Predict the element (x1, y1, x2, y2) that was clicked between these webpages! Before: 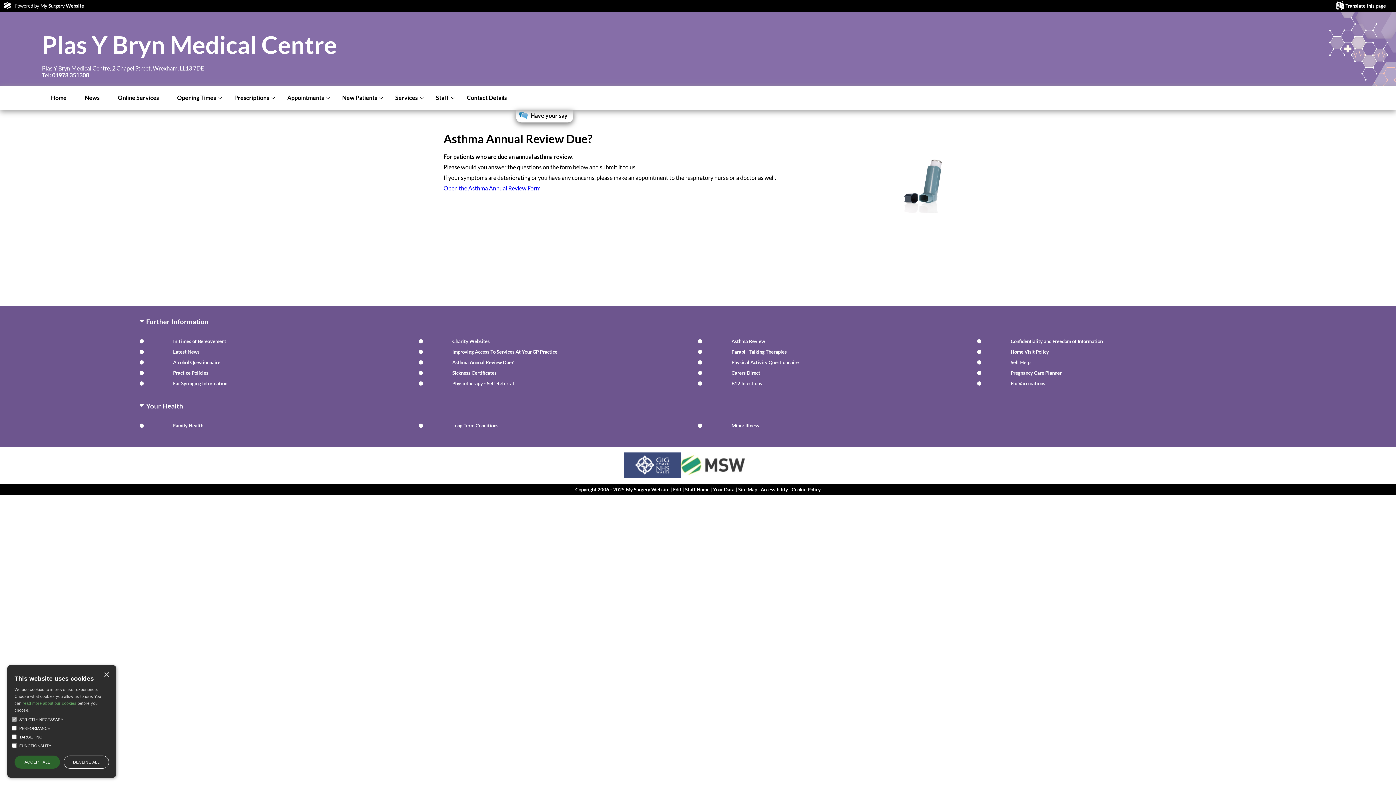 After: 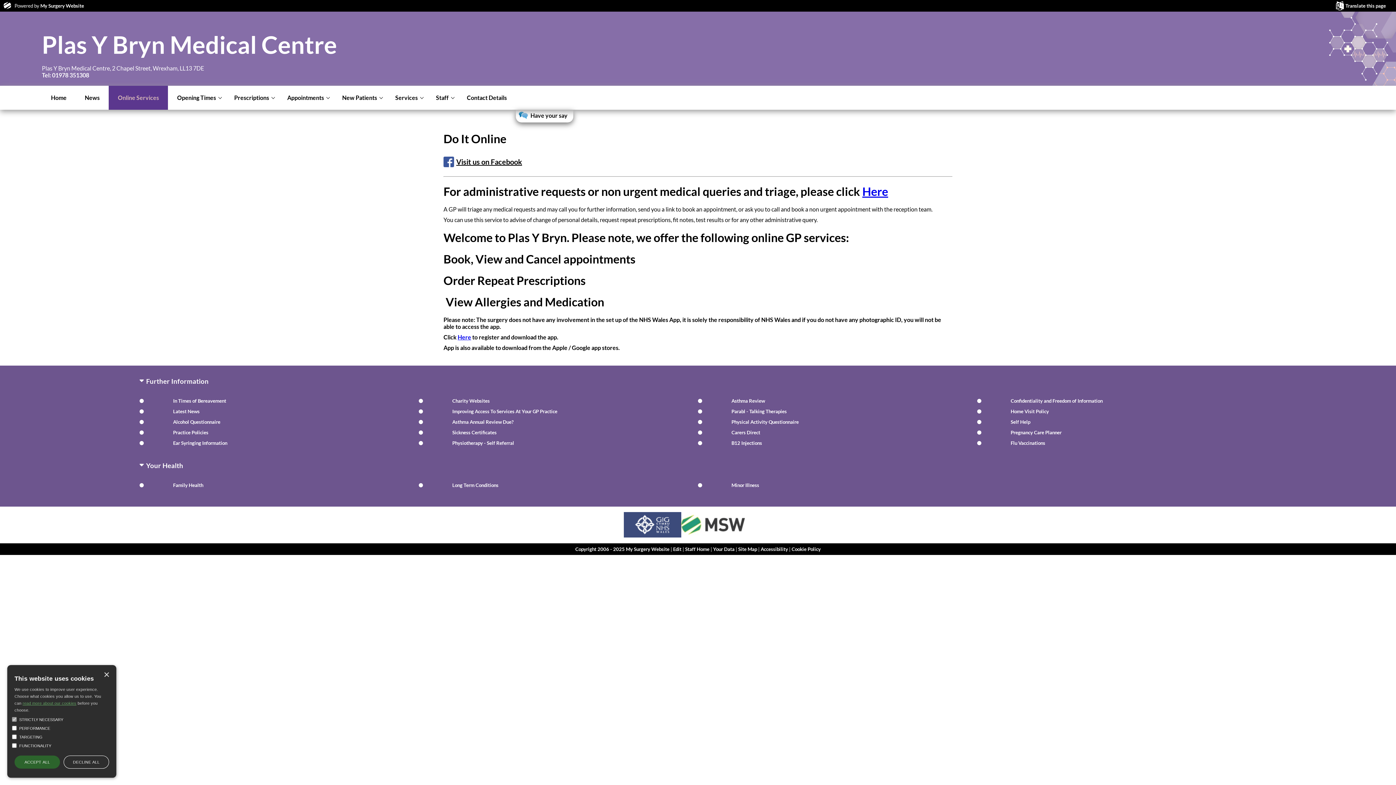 Action: bbox: (108, 85, 168, 109) label: Online Services